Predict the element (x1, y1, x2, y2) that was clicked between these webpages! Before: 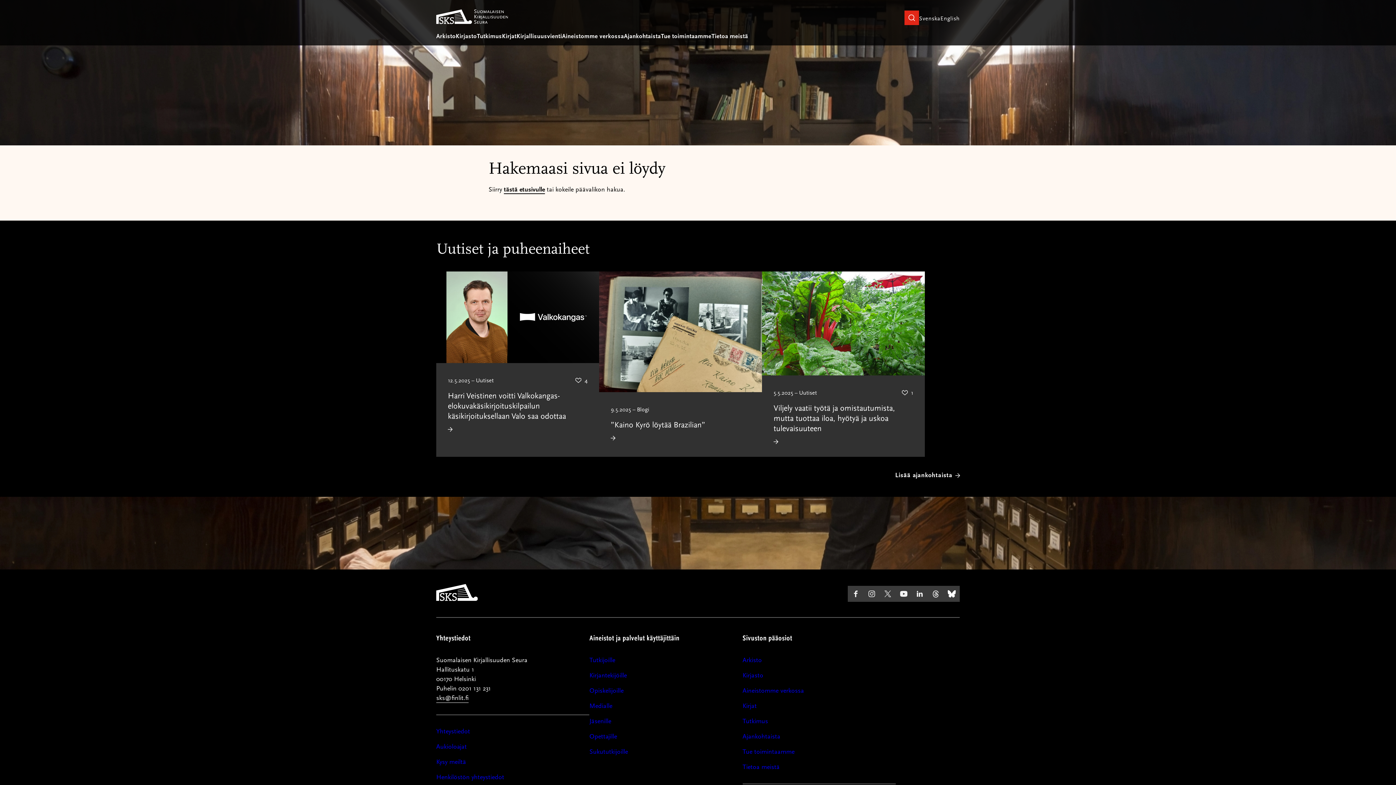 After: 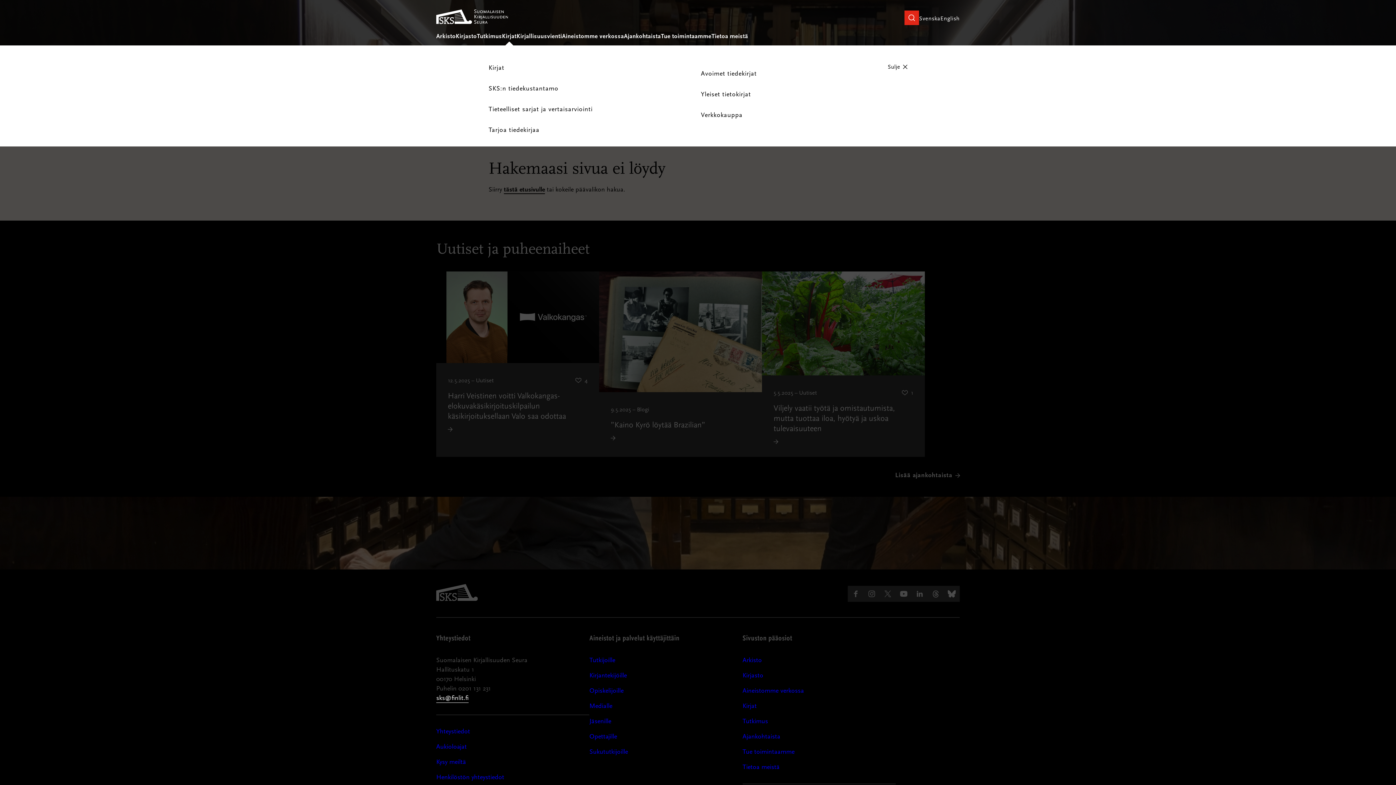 Action: label: Open submenu bbox: (502, 27, 516, 45)